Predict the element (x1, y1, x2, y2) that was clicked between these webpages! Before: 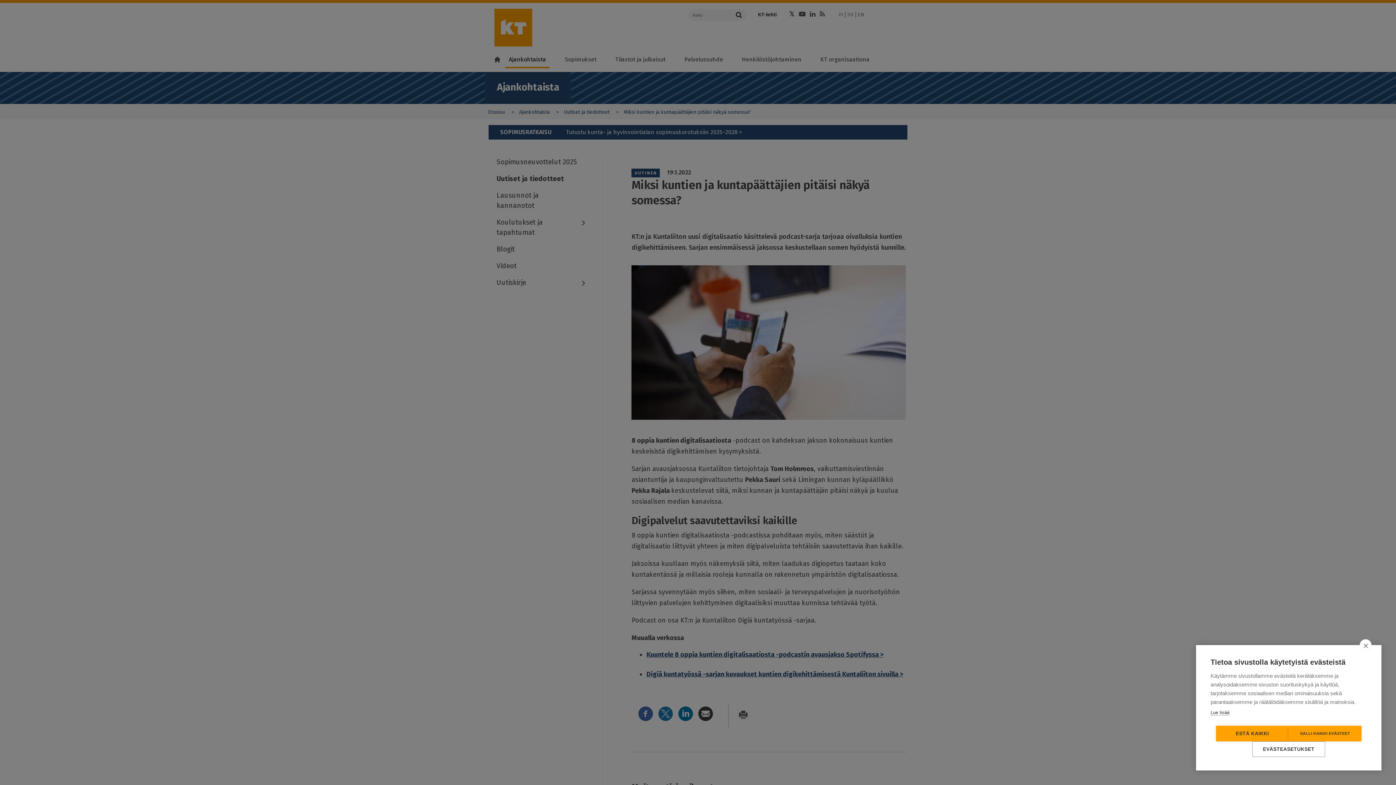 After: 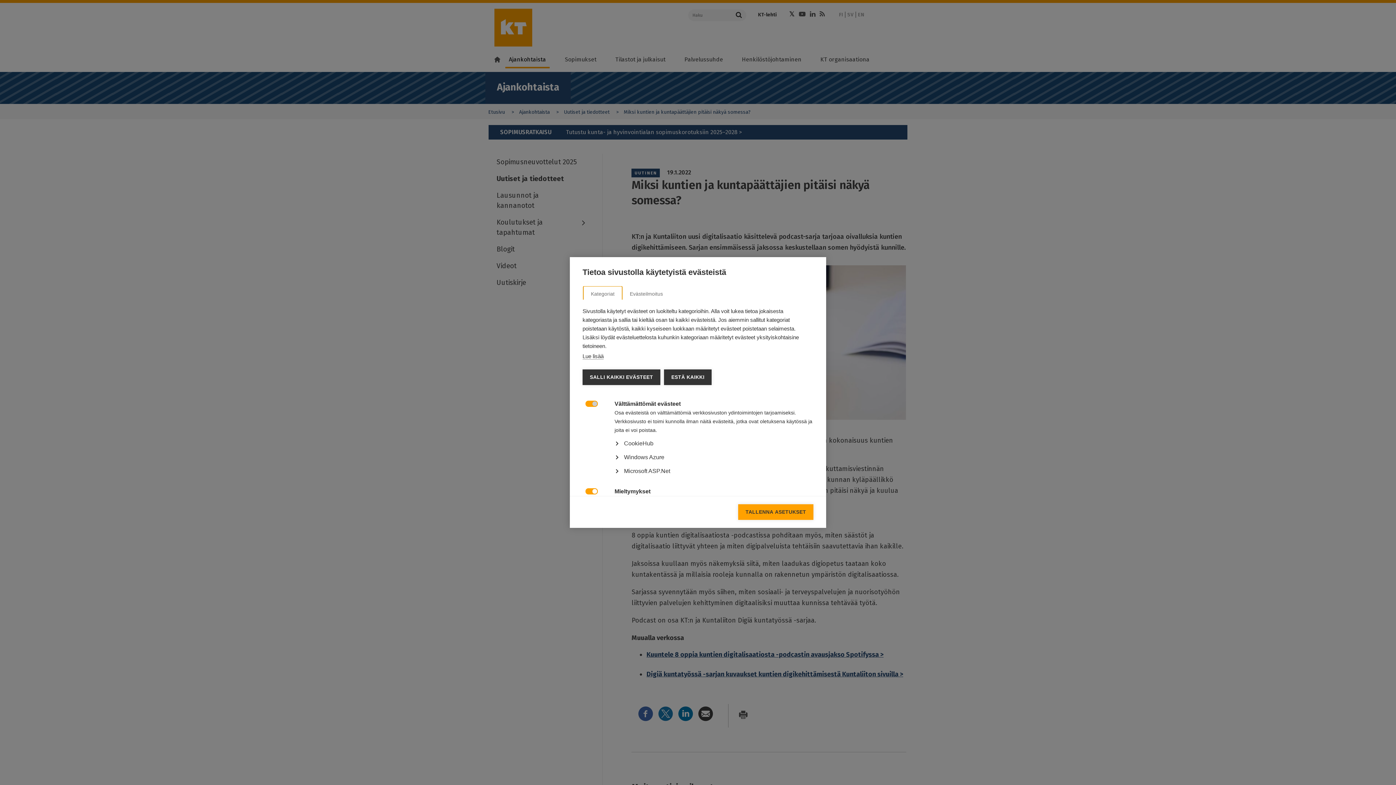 Action: bbox: (1252, 741, 1325, 757) label: EVÄSTEASETUKSET